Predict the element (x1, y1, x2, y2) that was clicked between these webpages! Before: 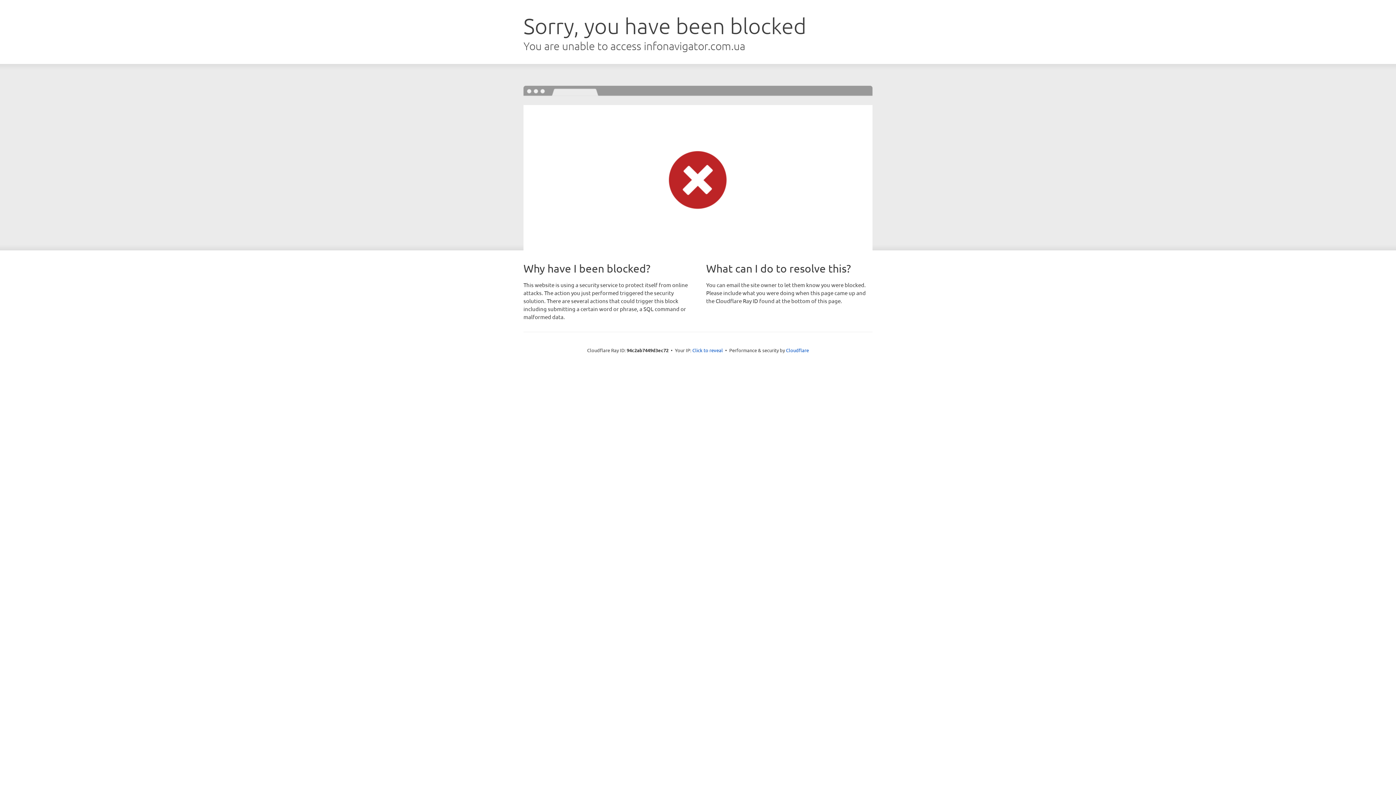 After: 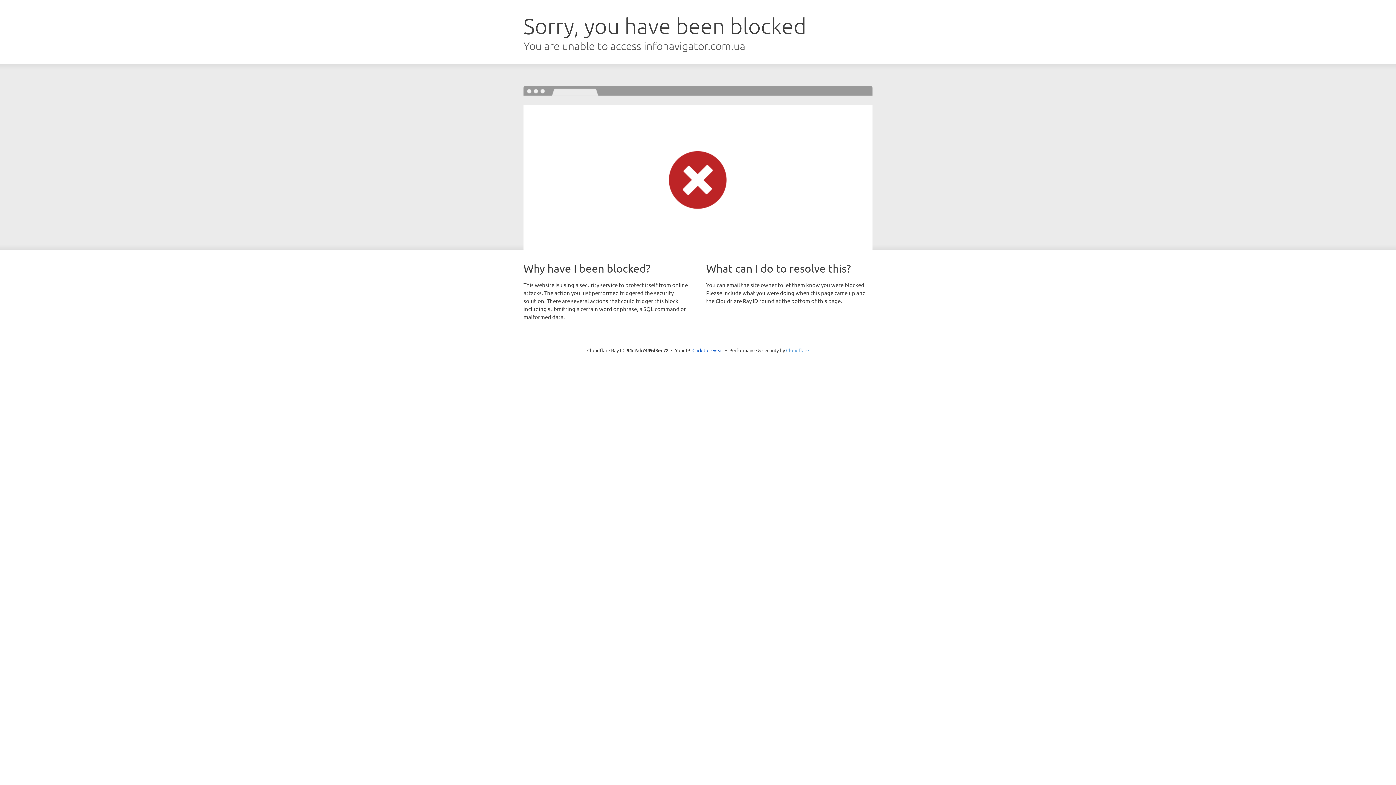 Action: label: Cloudflare bbox: (786, 347, 809, 353)